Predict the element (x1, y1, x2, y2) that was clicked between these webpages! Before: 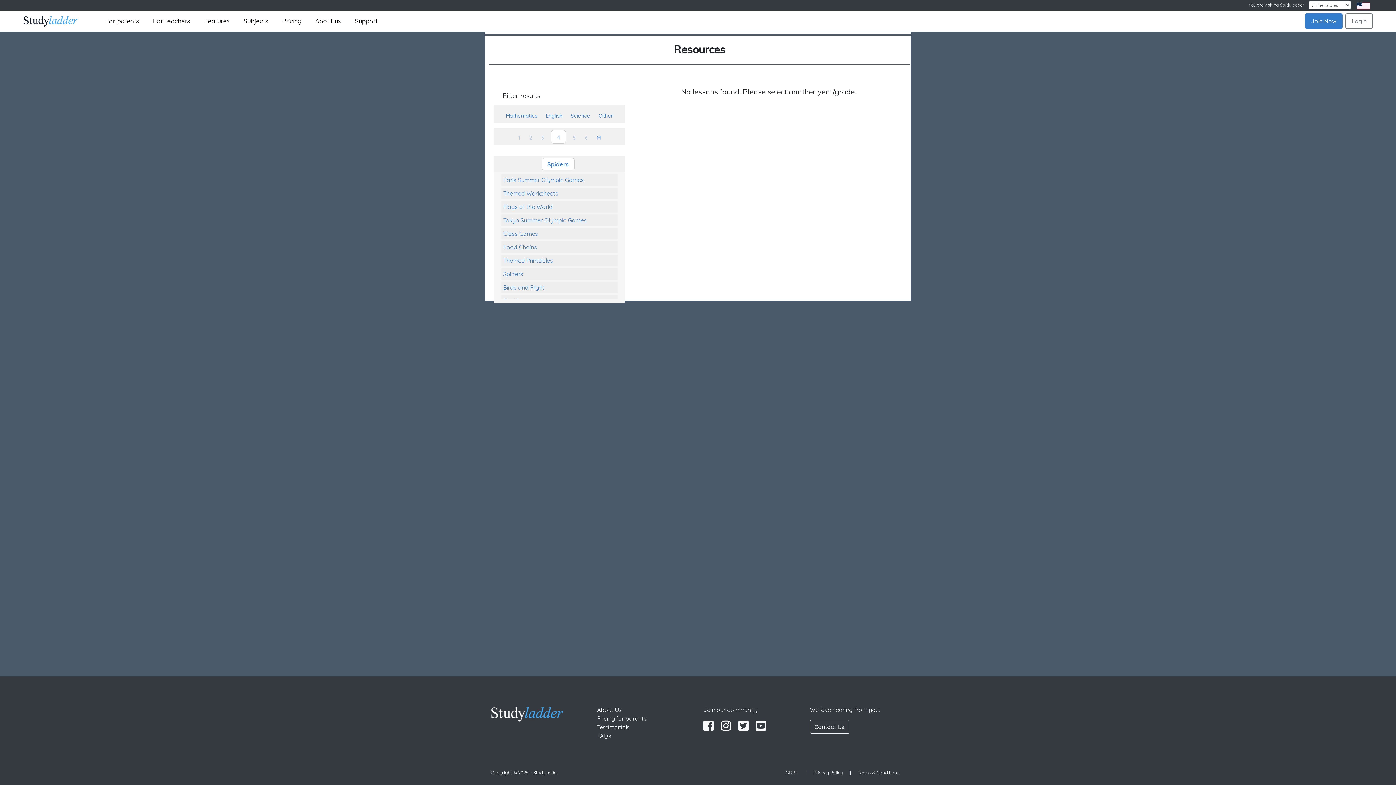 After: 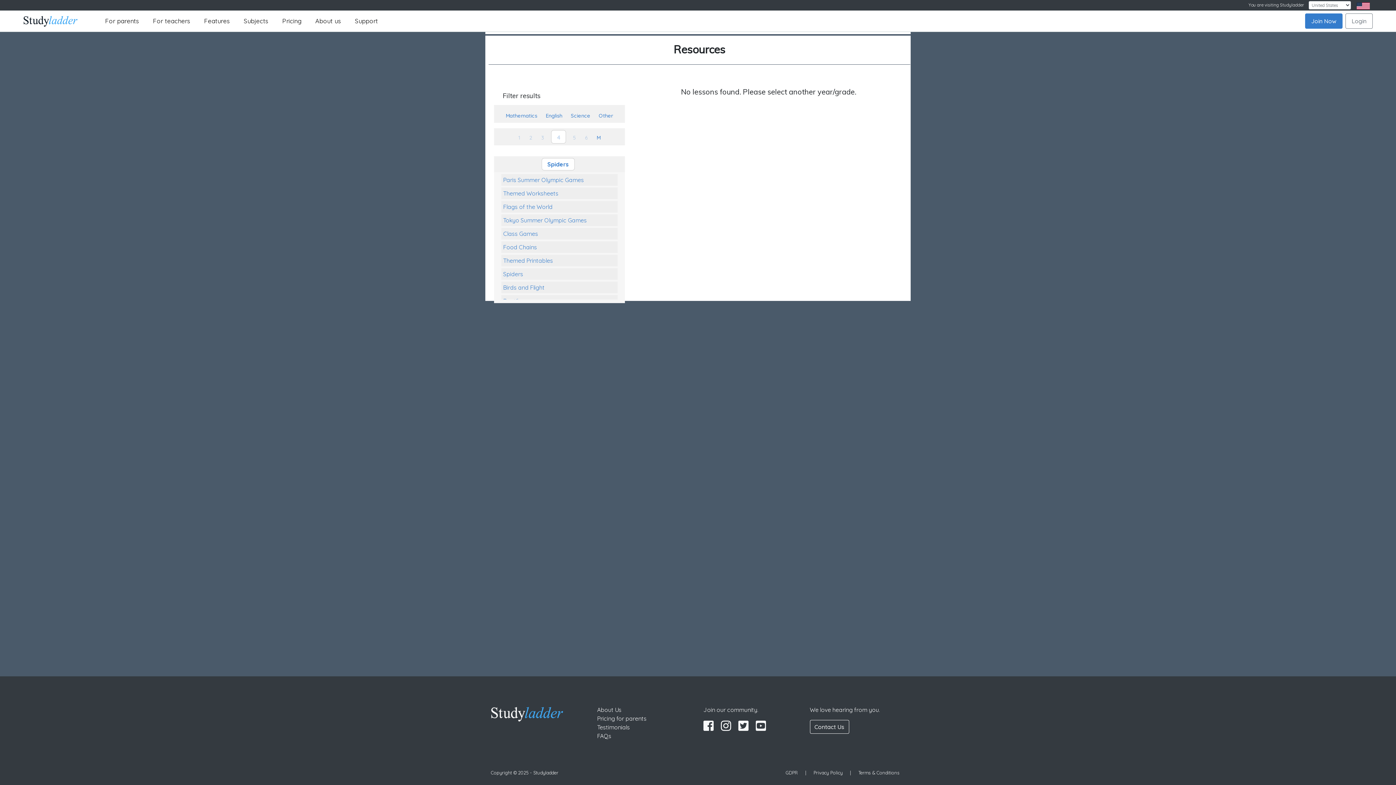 Action: label: 4 bbox: (555, 130, 562, 143)